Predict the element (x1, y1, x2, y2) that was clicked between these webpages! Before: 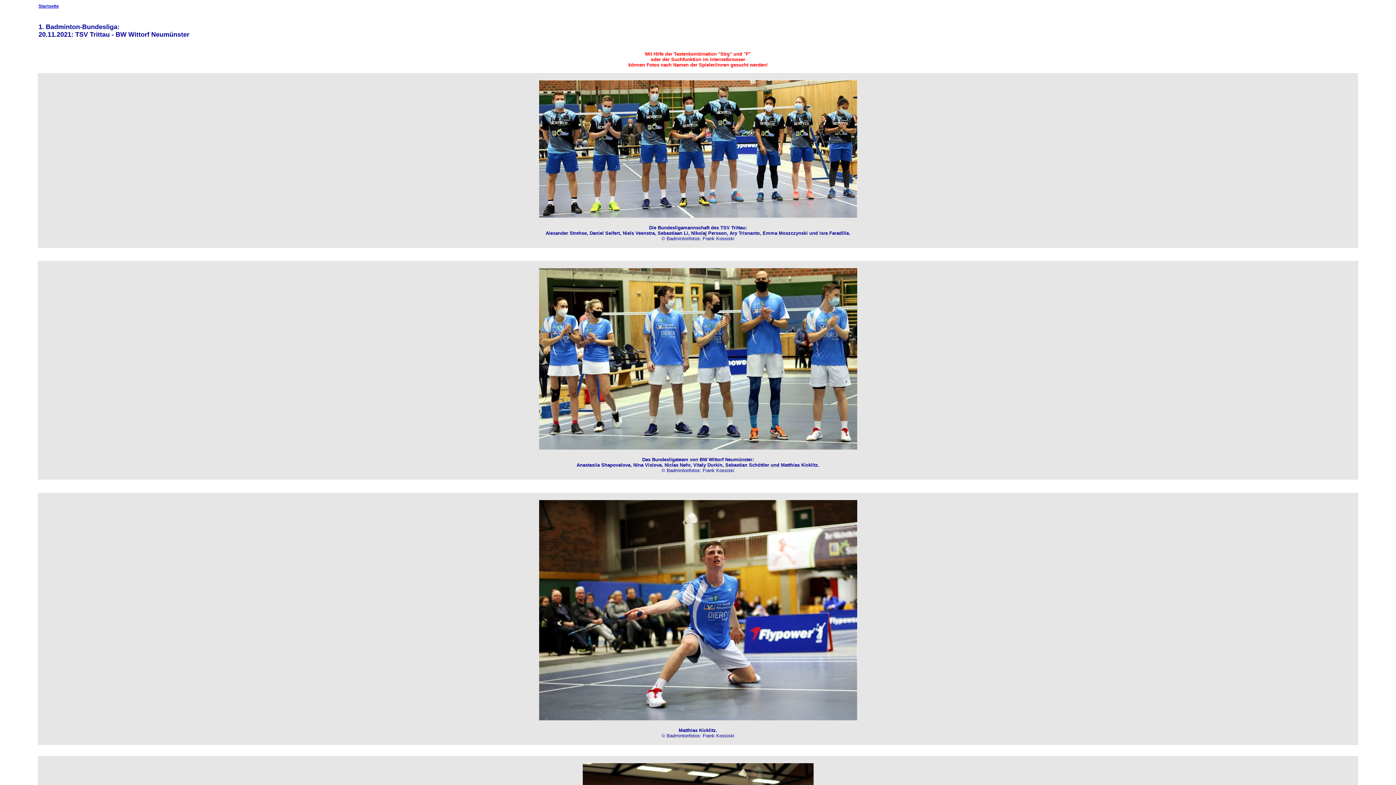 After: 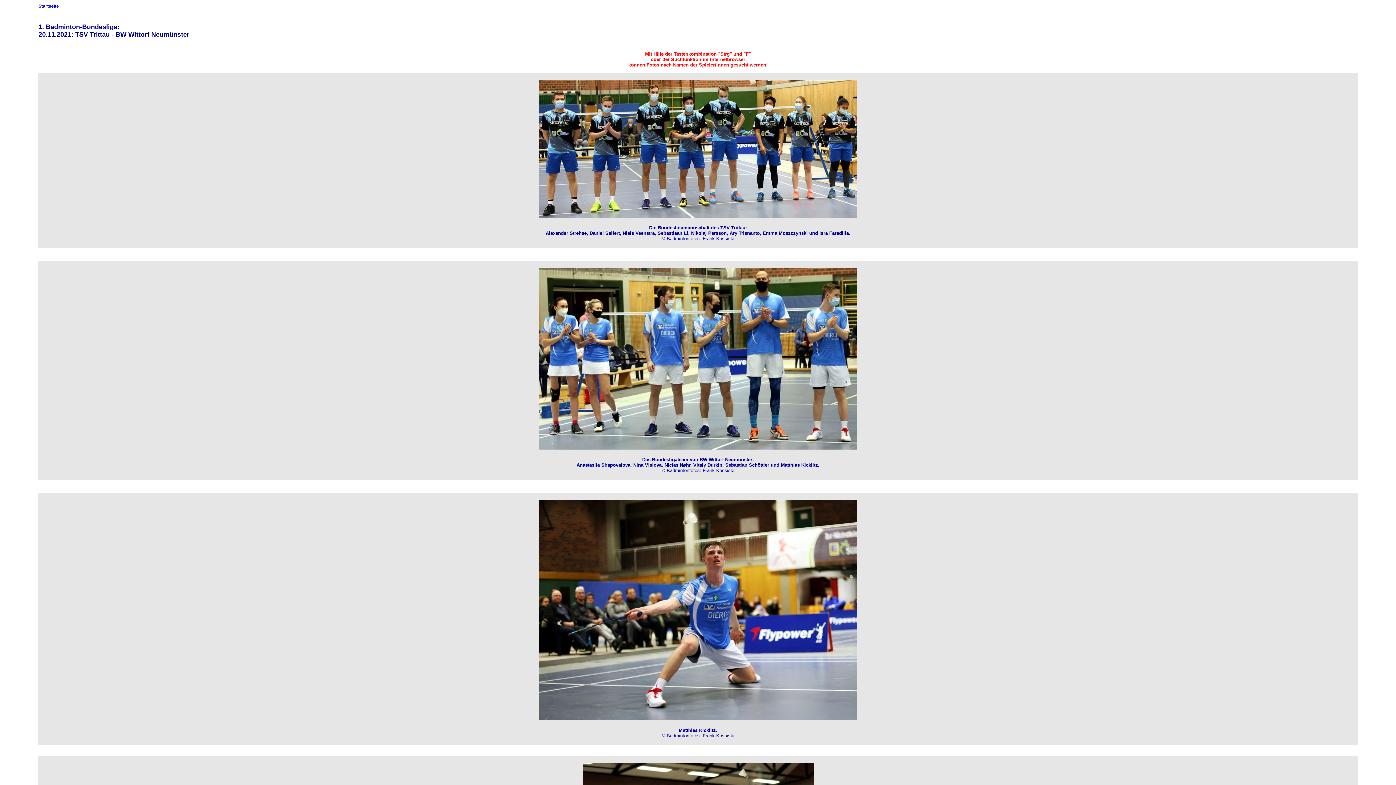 Action: label: Startseite bbox: (38, 3, 58, 8)